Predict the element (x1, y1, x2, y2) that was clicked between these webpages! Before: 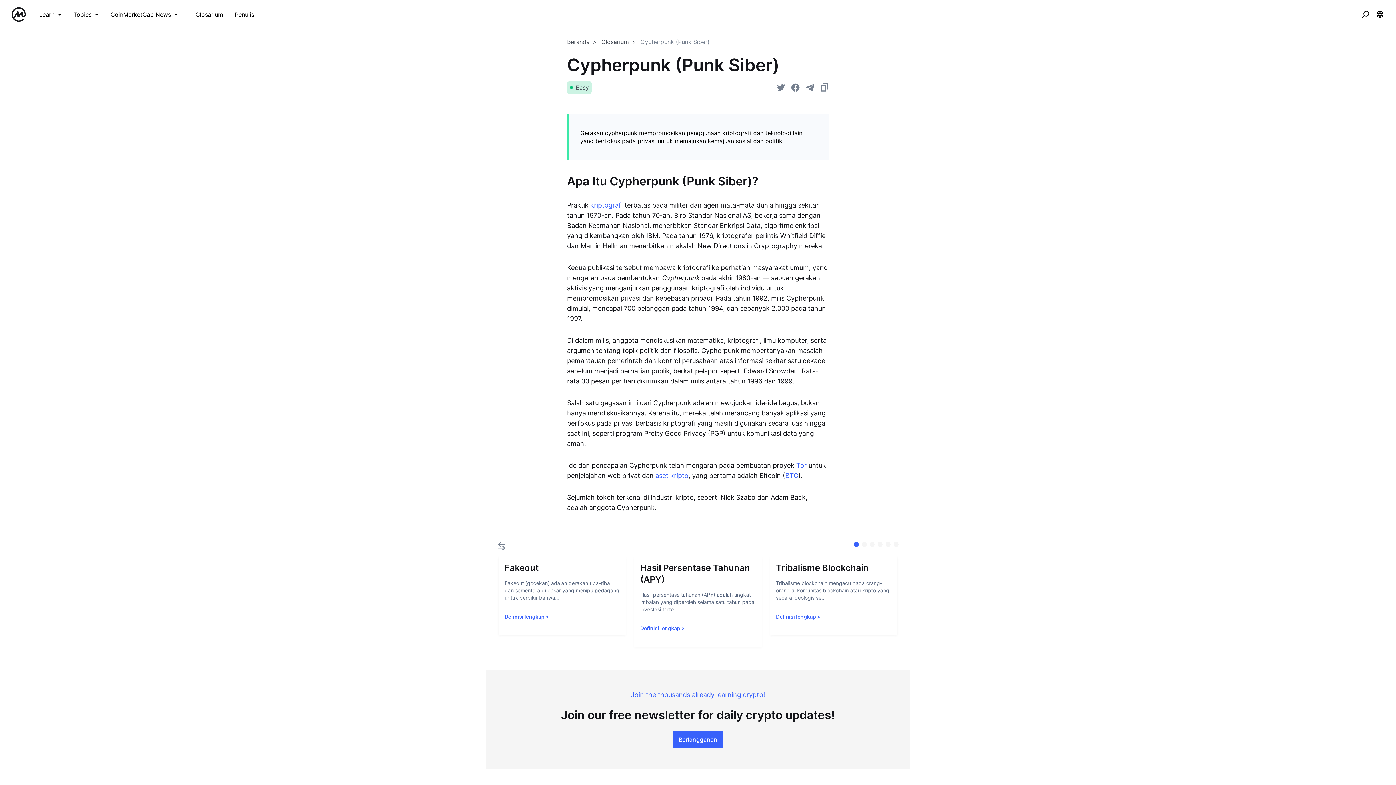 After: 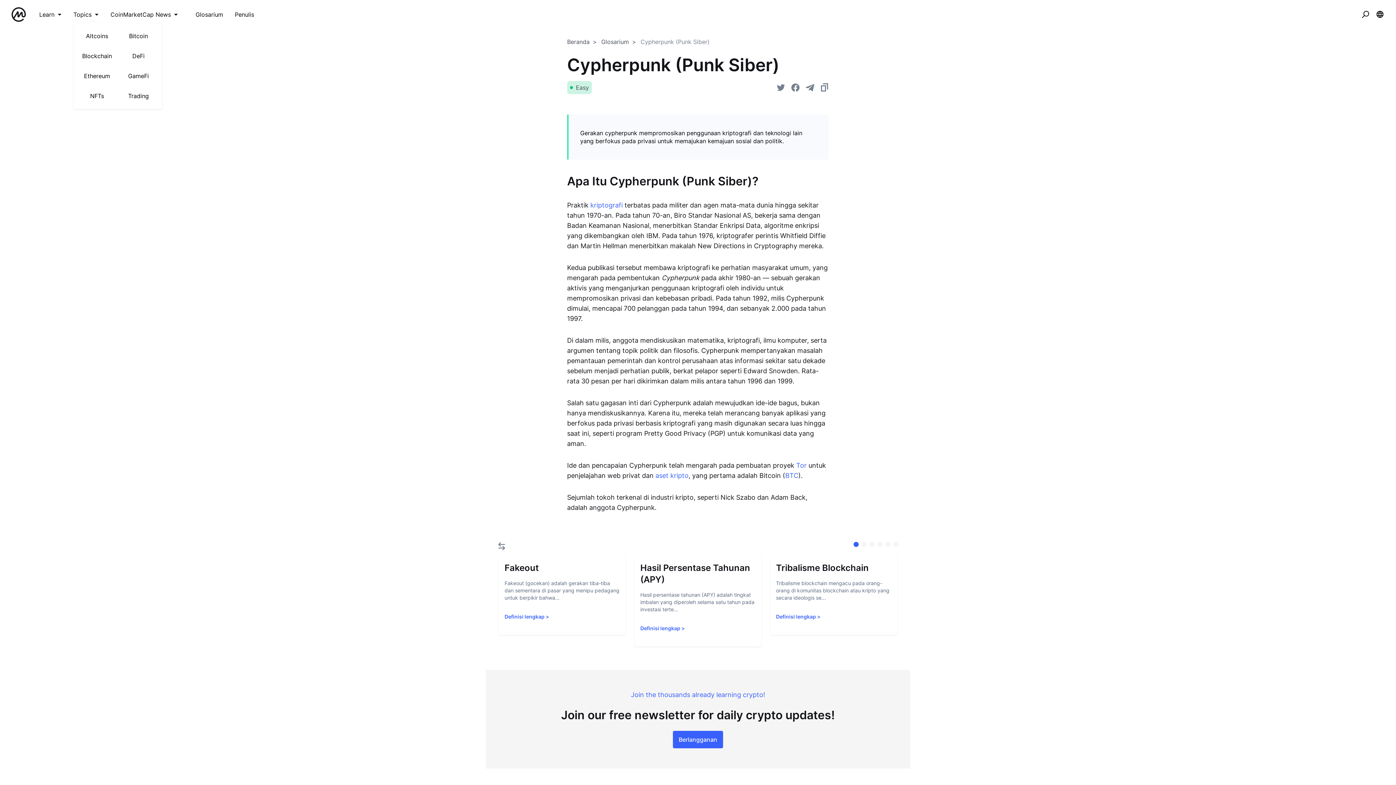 Action: label: Topics bbox: (73, 11, 98, 17)